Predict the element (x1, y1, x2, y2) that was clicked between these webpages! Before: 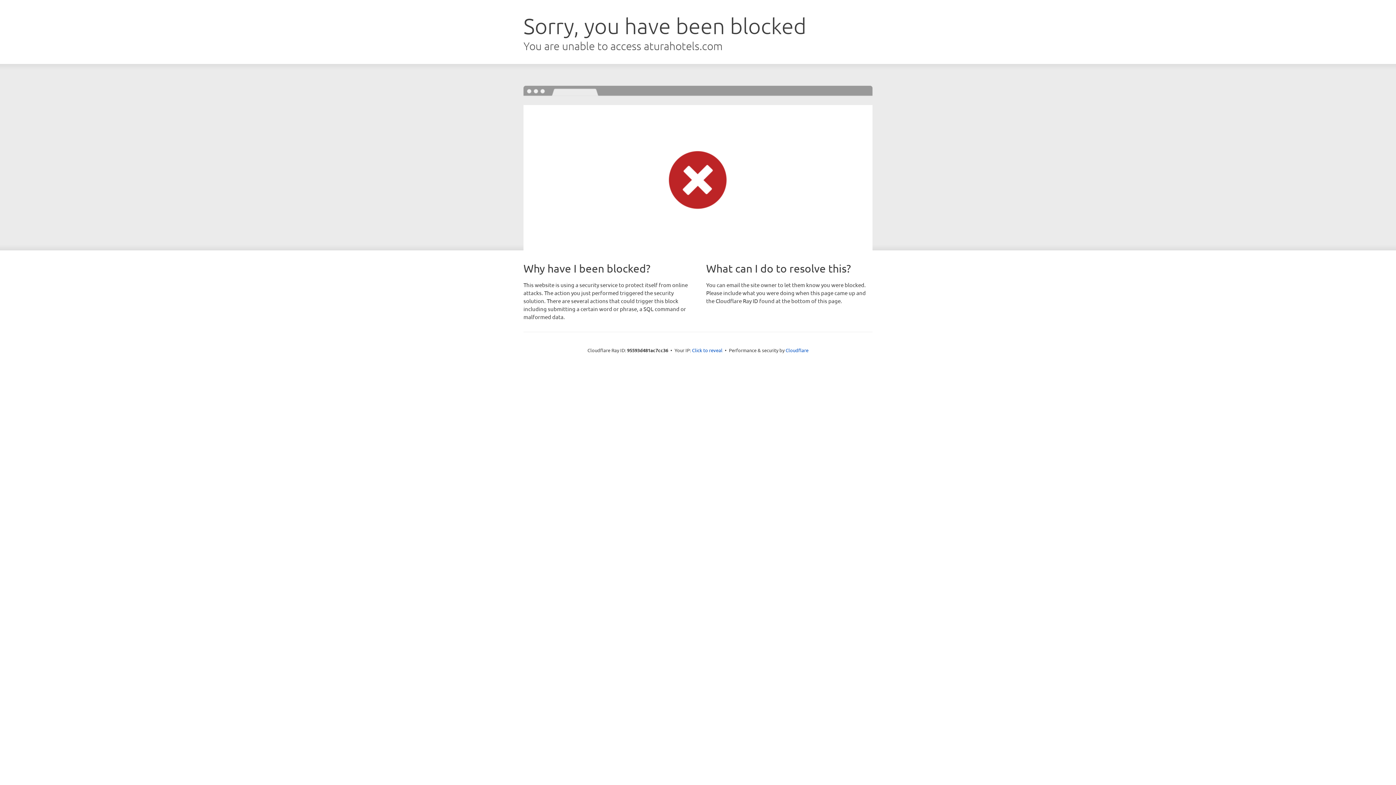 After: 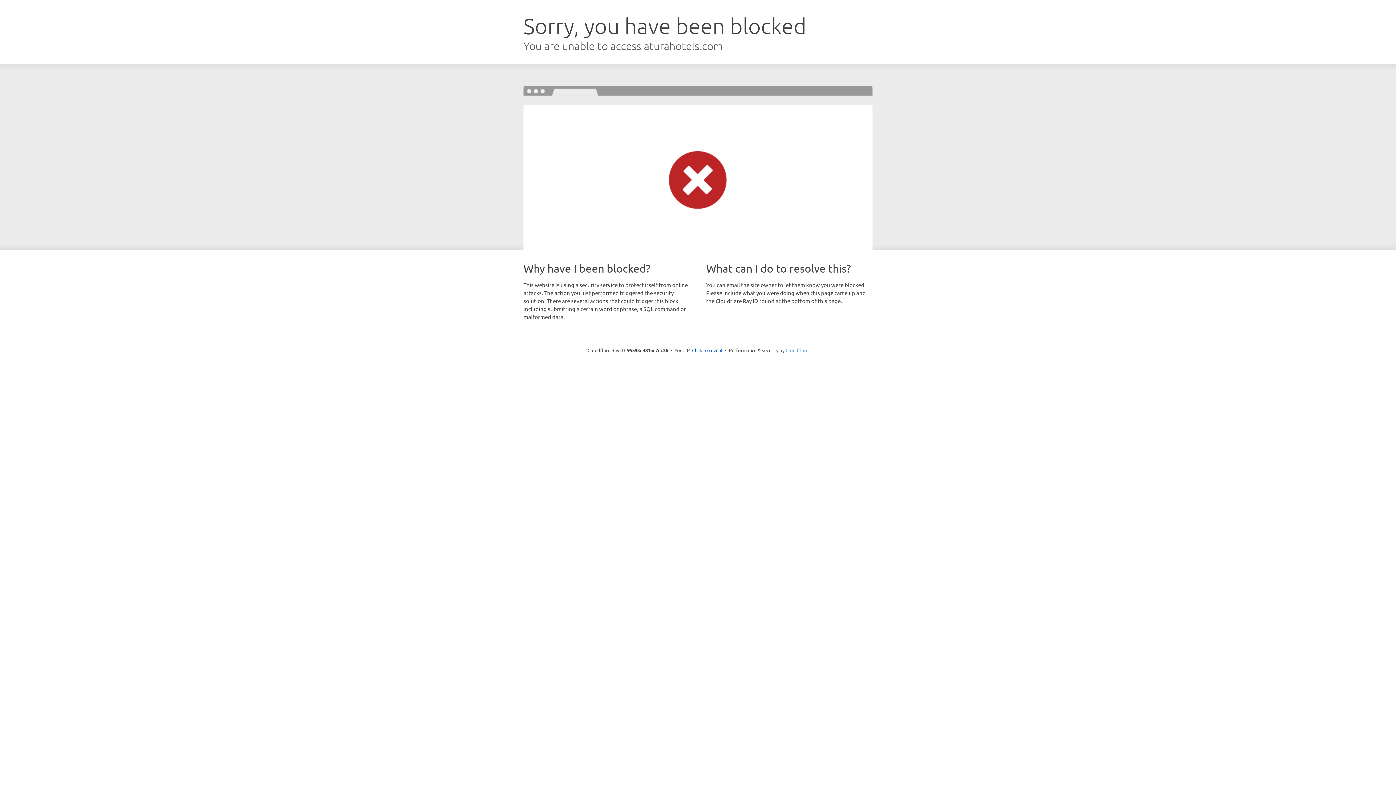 Action: bbox: (785, 347, 808, 353) label: Cloudflare